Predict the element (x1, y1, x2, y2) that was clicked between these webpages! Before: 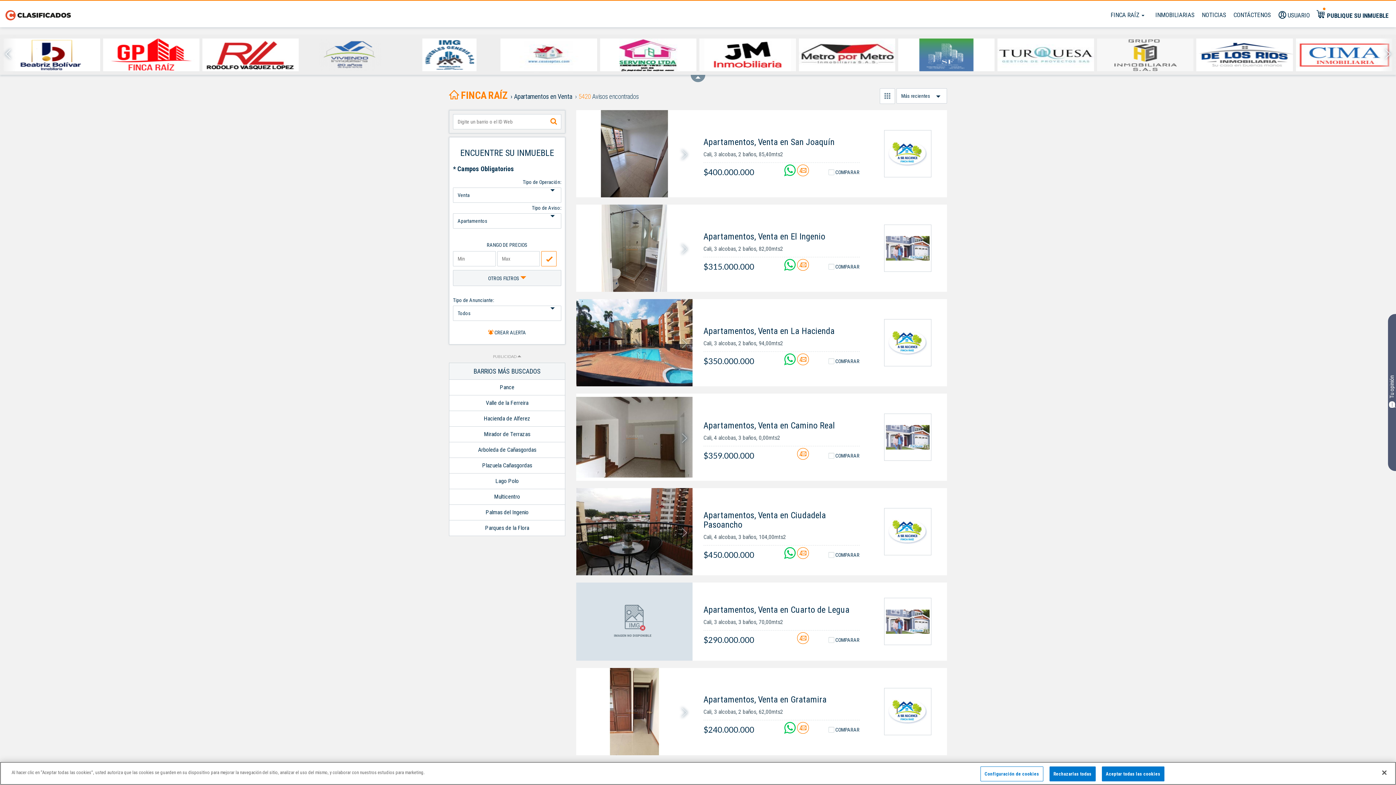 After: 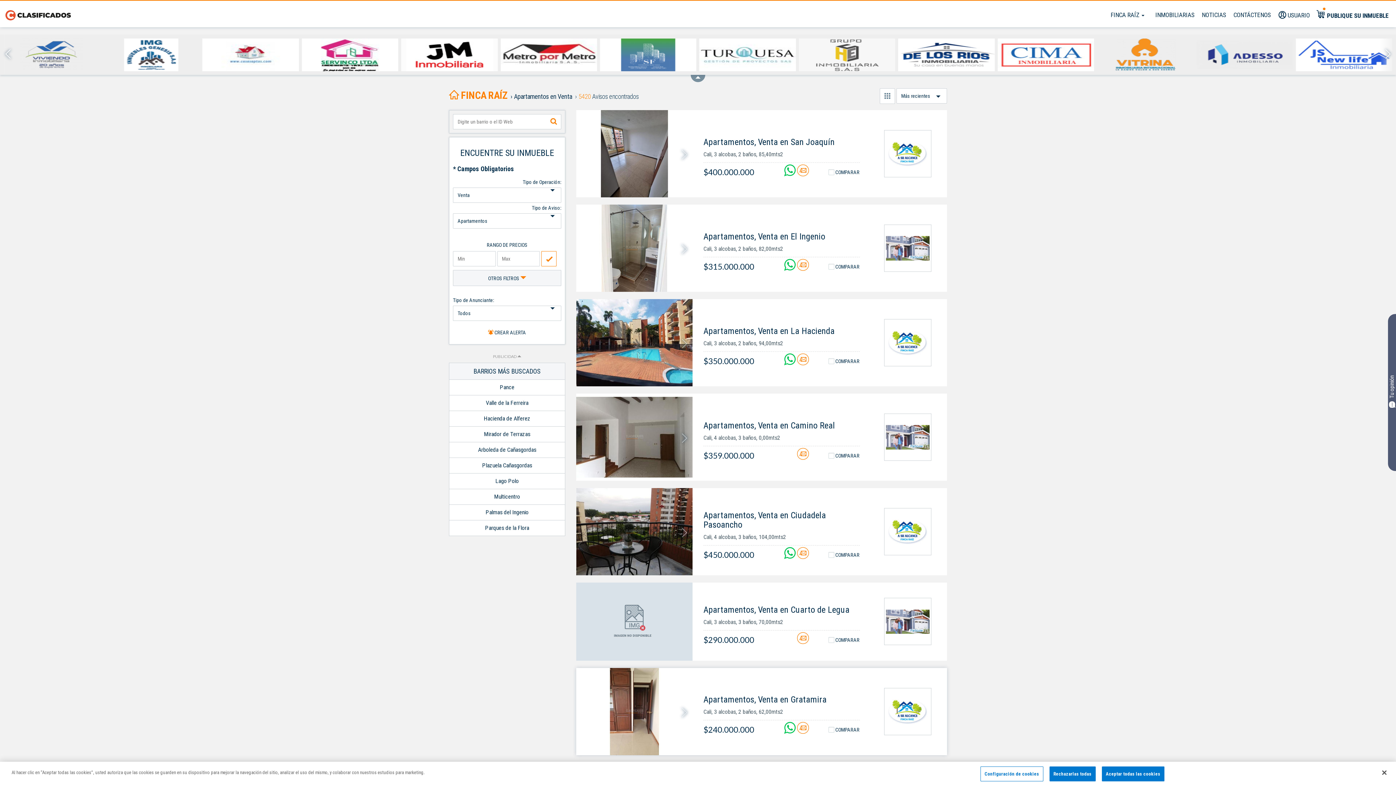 Action: bbox: (576, 668, 692, 755)